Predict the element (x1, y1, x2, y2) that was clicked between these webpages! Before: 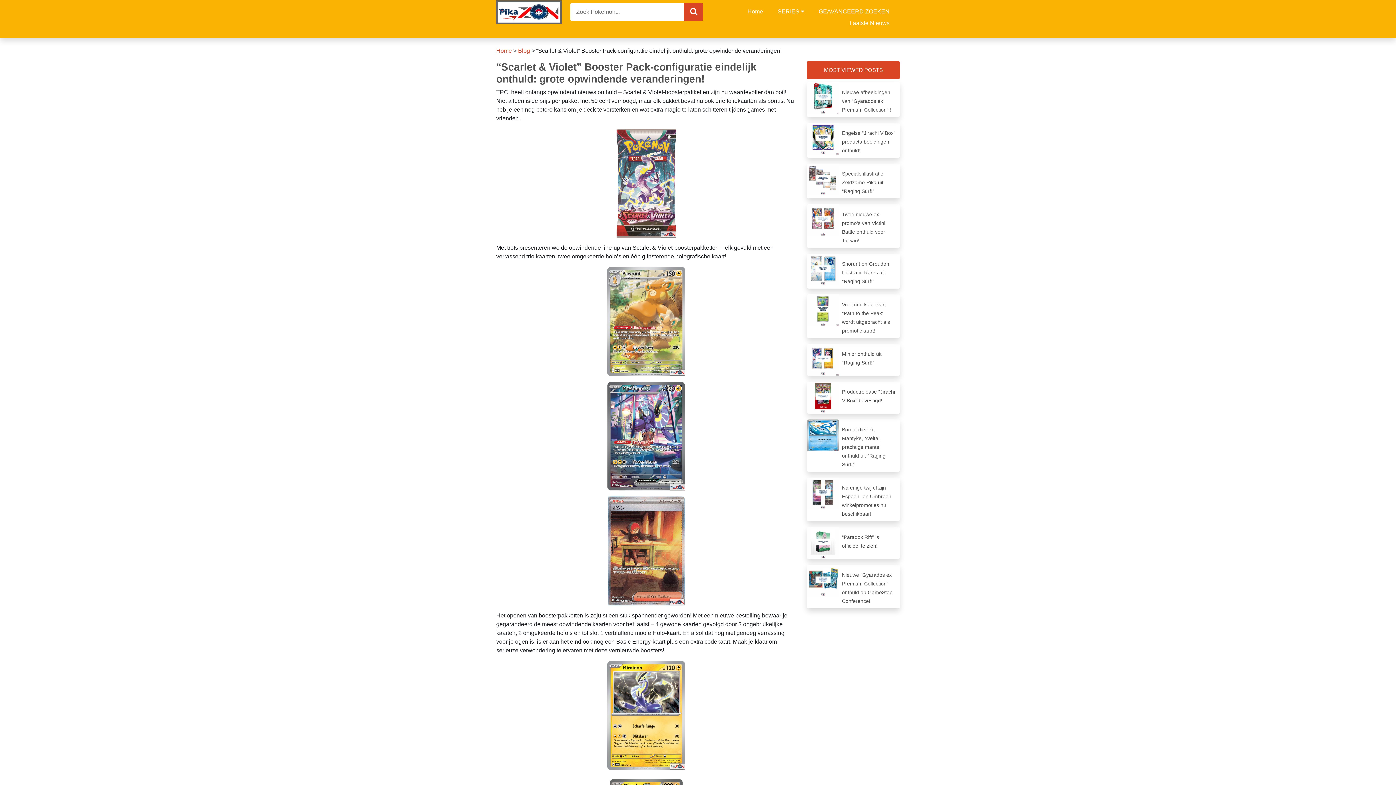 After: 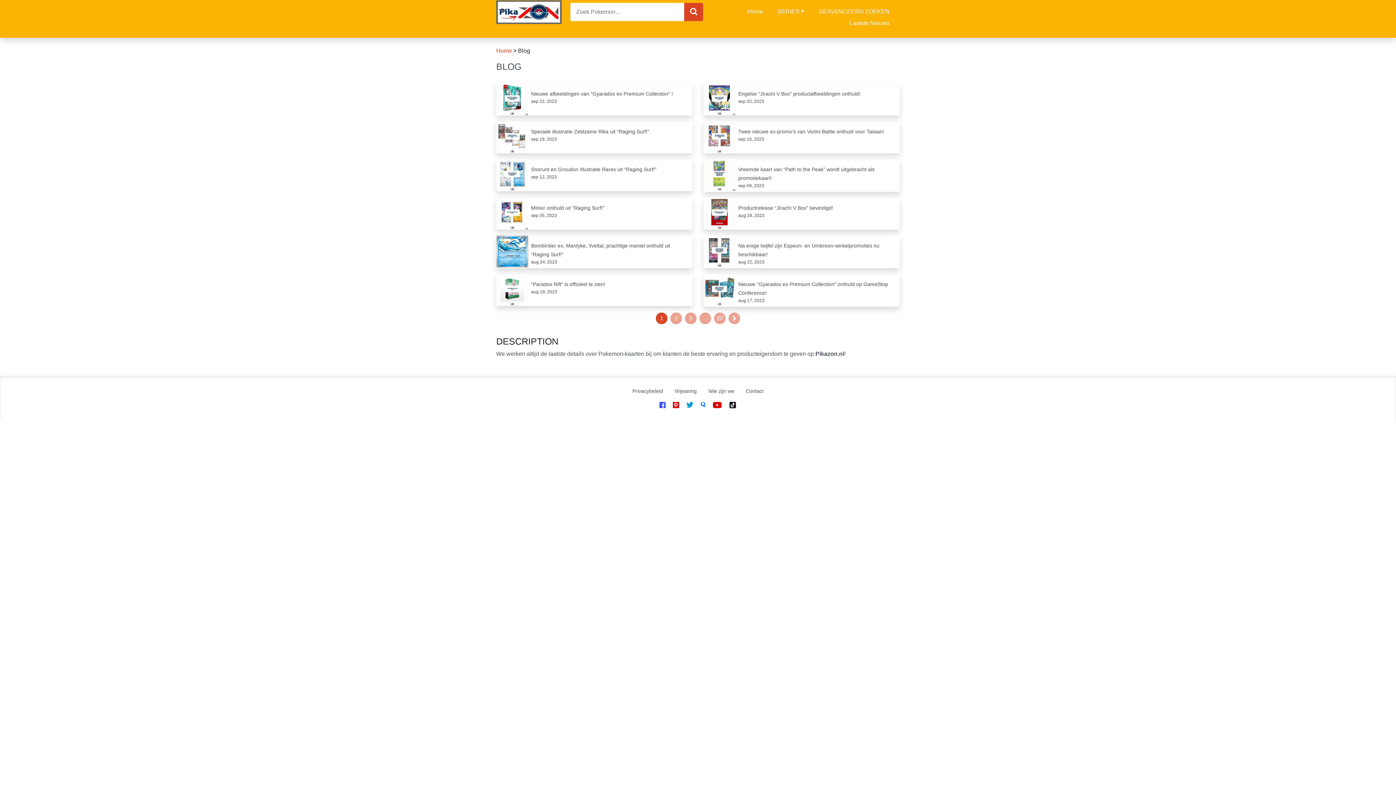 Action: bbox: (518, 47, 530, 53) label: Blog